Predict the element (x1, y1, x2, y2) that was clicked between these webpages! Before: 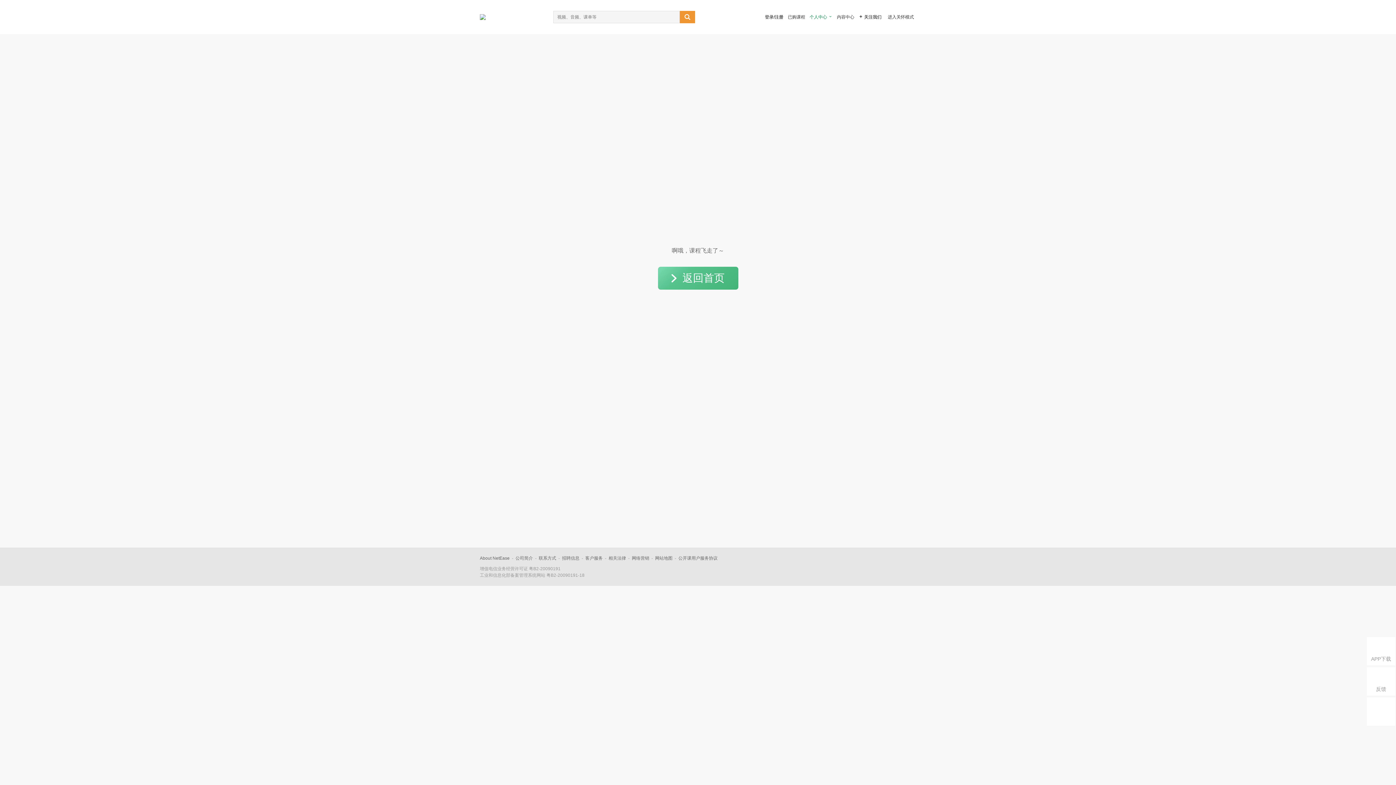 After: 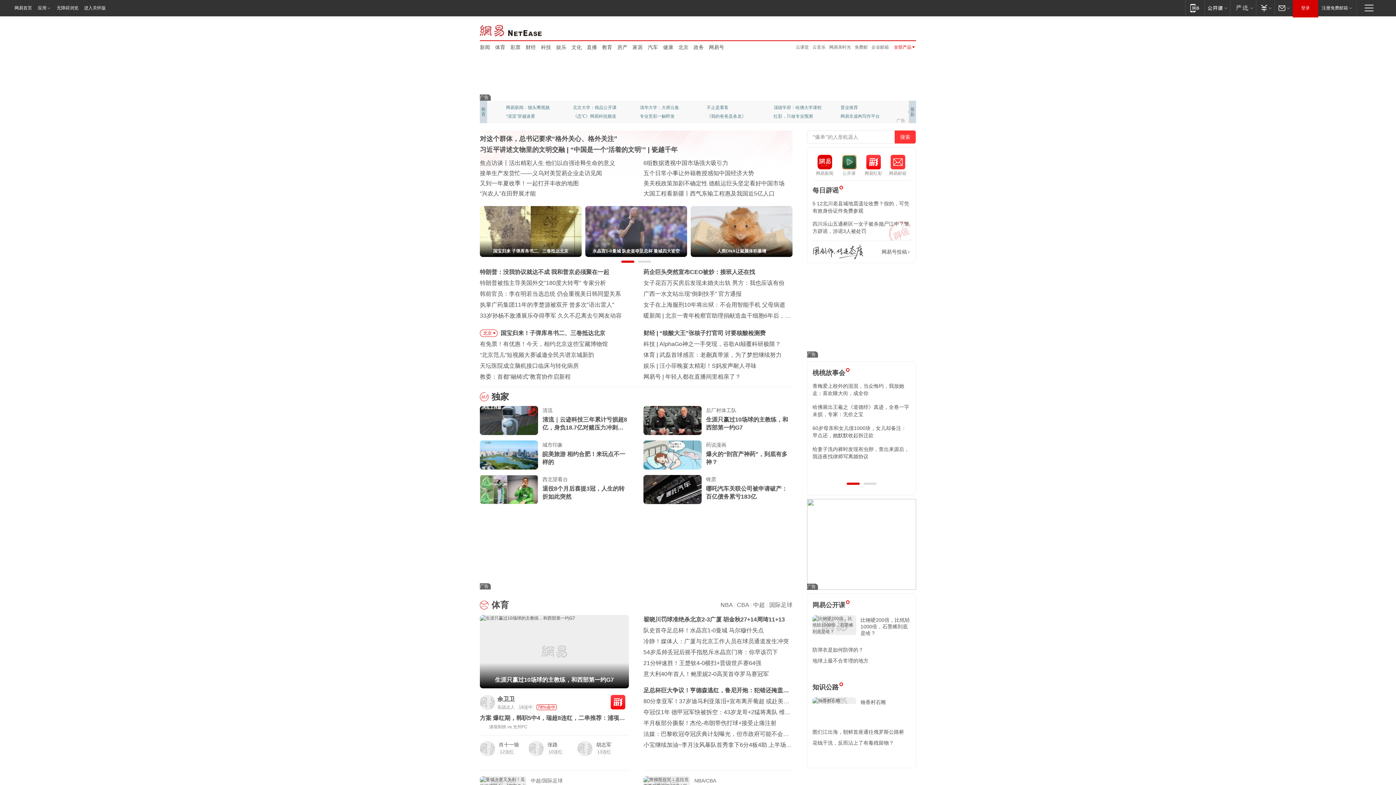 Action: bbox: (632, 556, 649, 561) label: 网络营销